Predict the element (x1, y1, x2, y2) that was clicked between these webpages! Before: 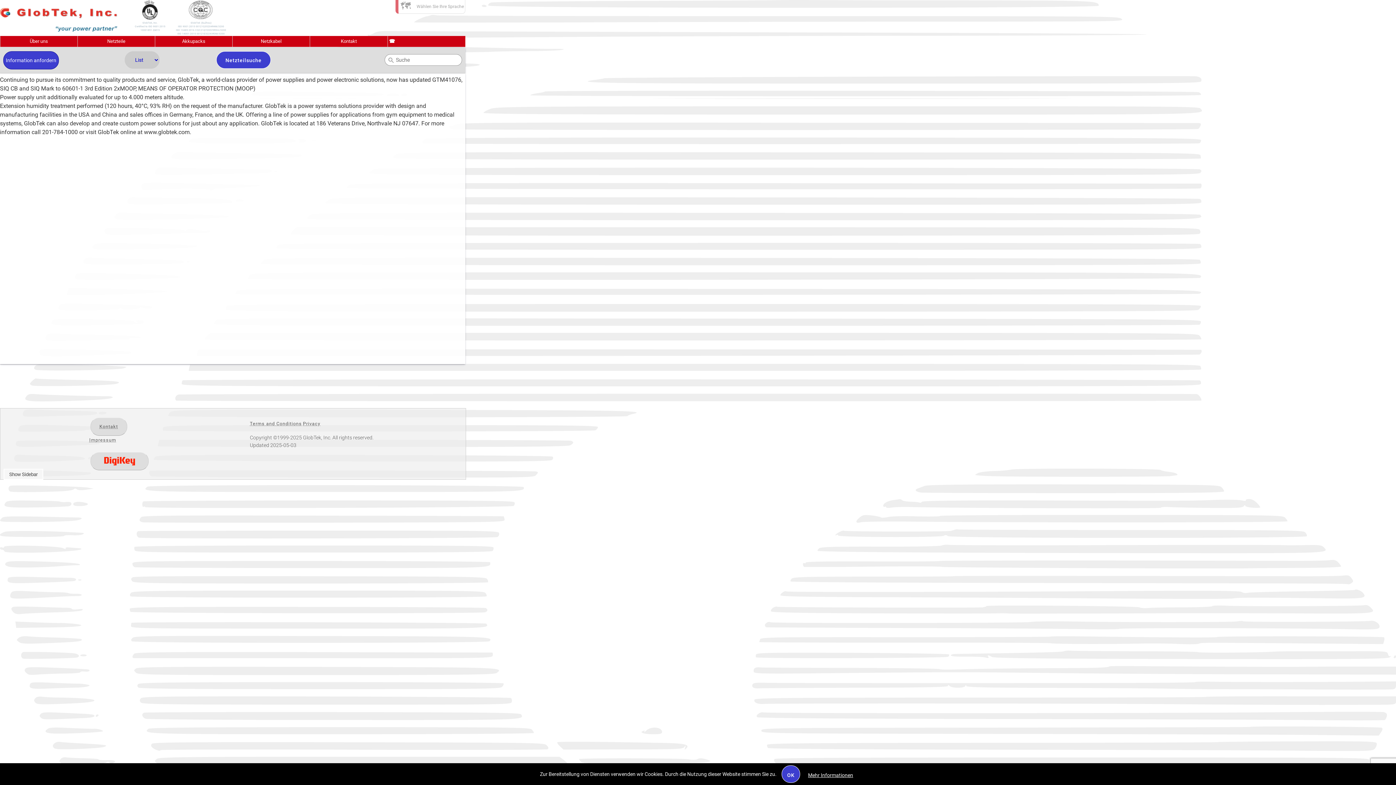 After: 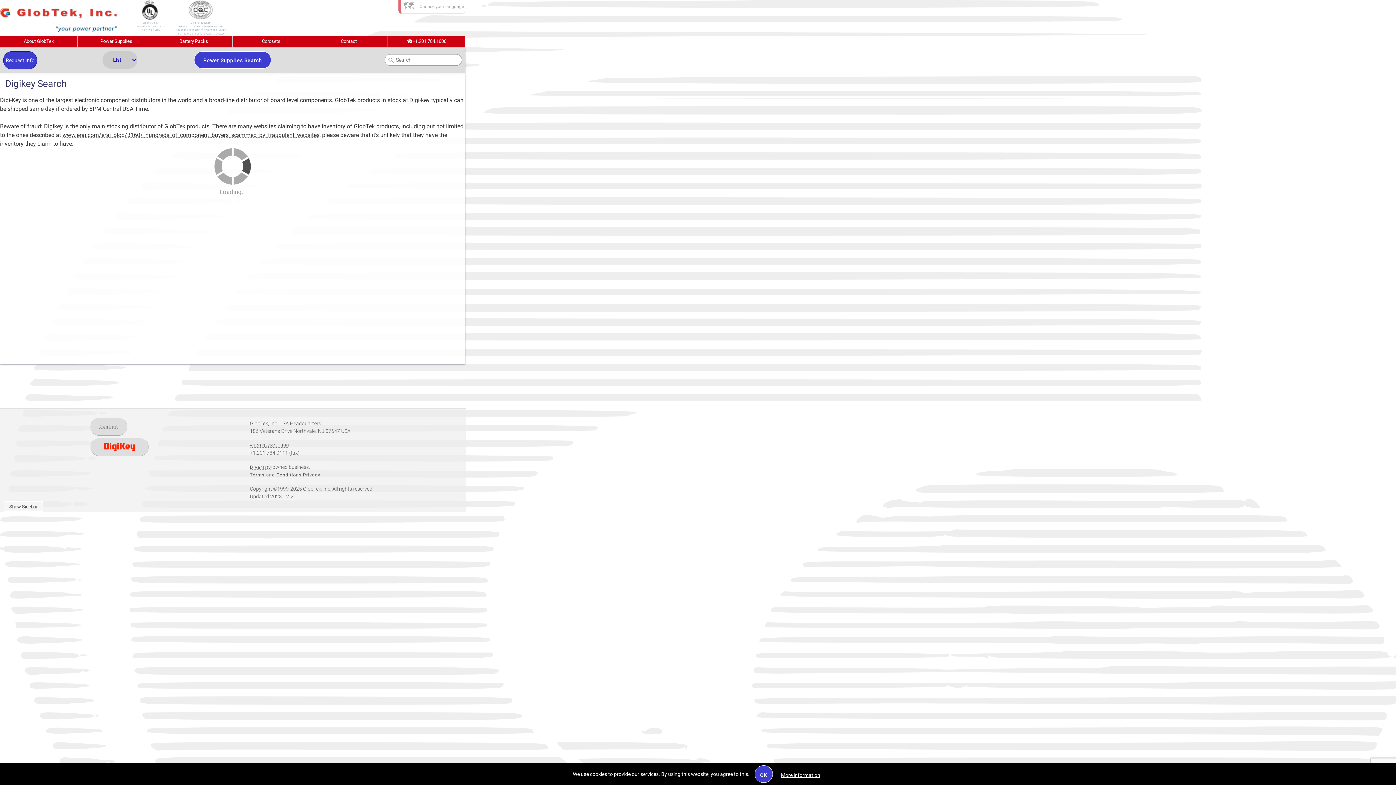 Action: bbox: (90, 452, 148, 470)